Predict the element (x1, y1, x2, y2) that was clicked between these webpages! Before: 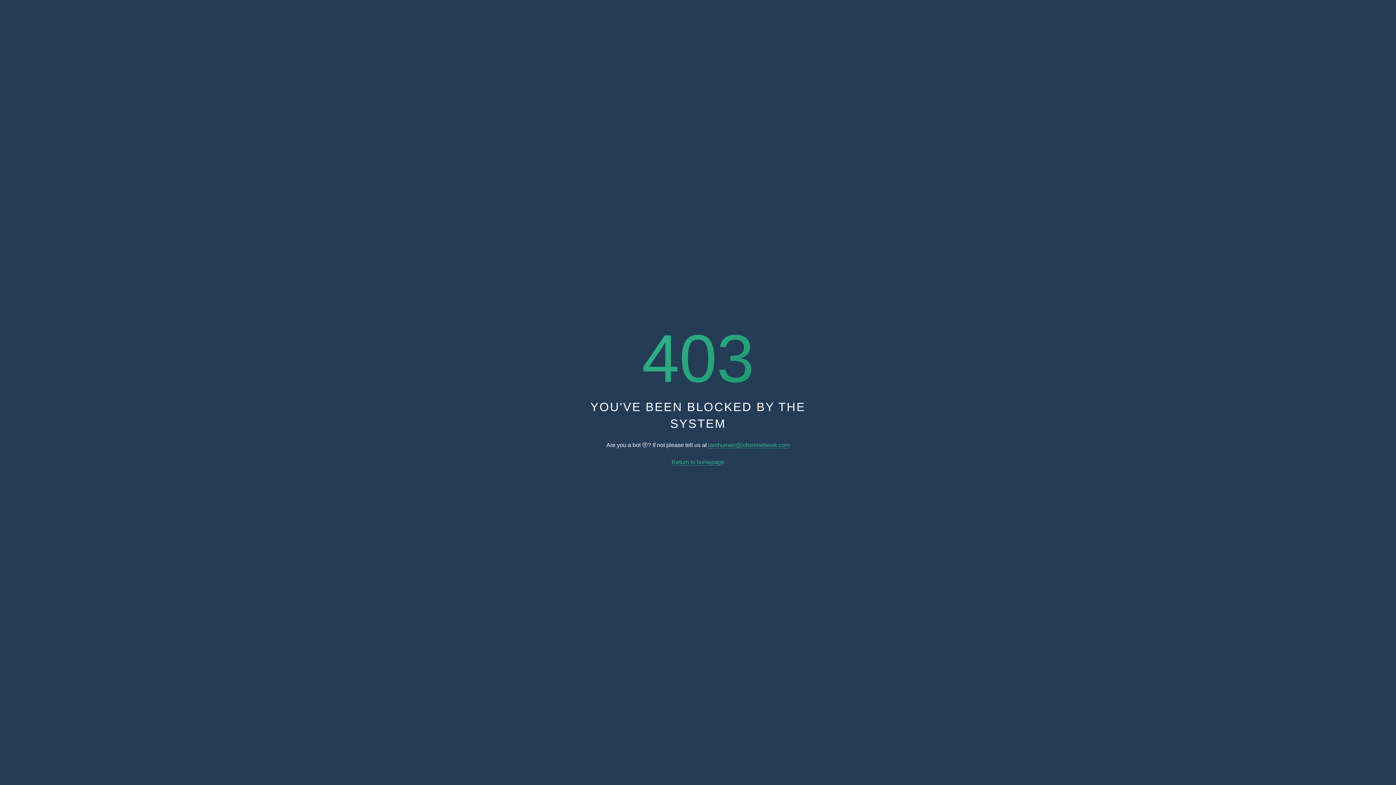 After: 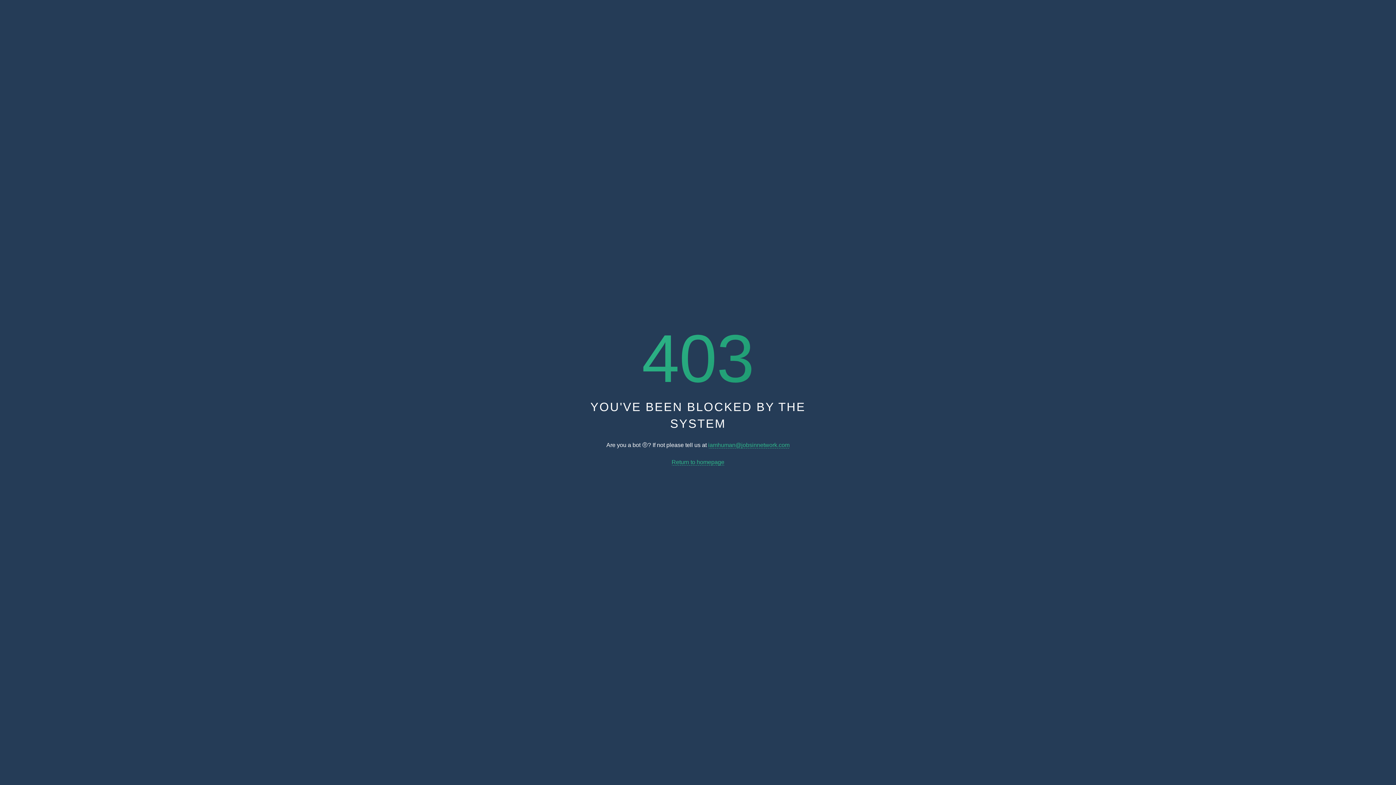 Action: label: iamhuman@jobsinnetwork.com bbox: (708, 442, 789, 448)